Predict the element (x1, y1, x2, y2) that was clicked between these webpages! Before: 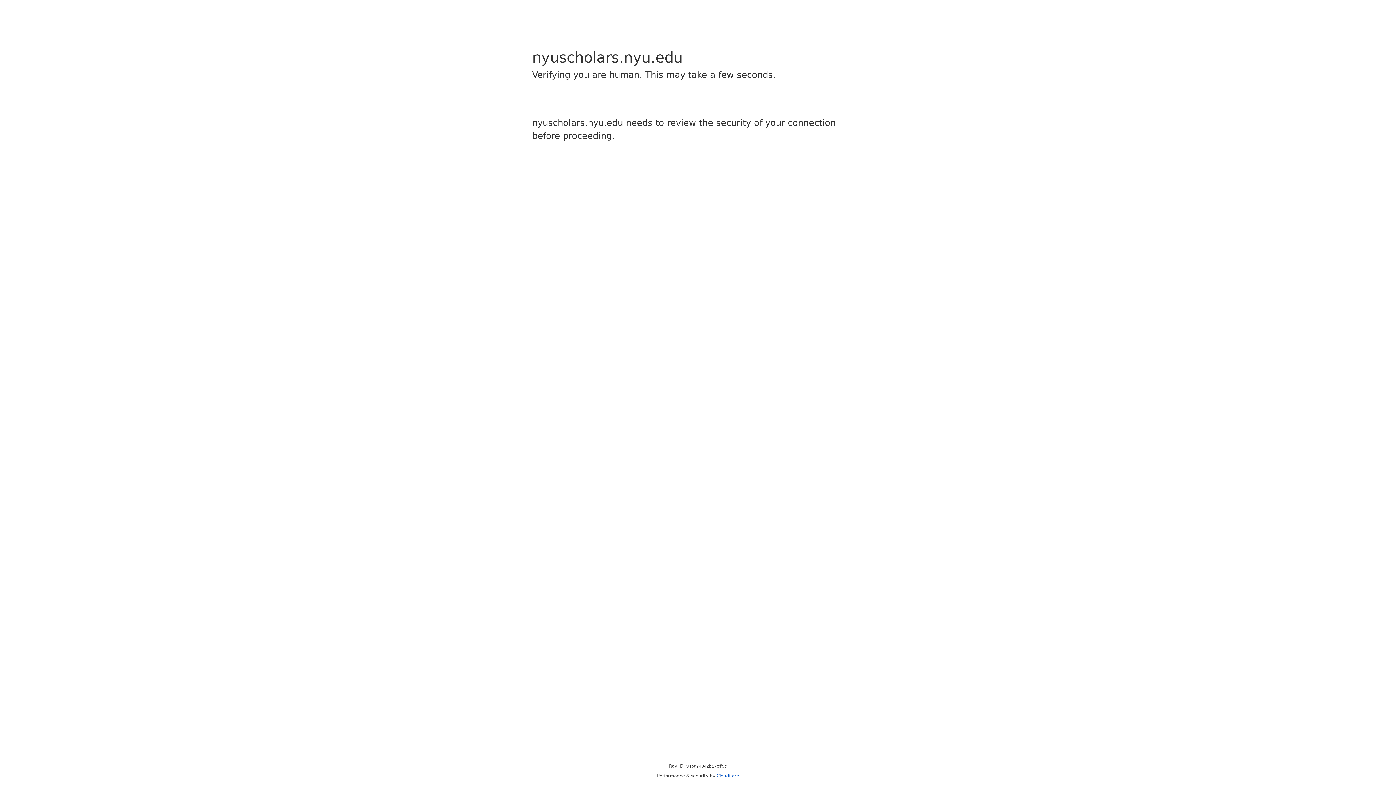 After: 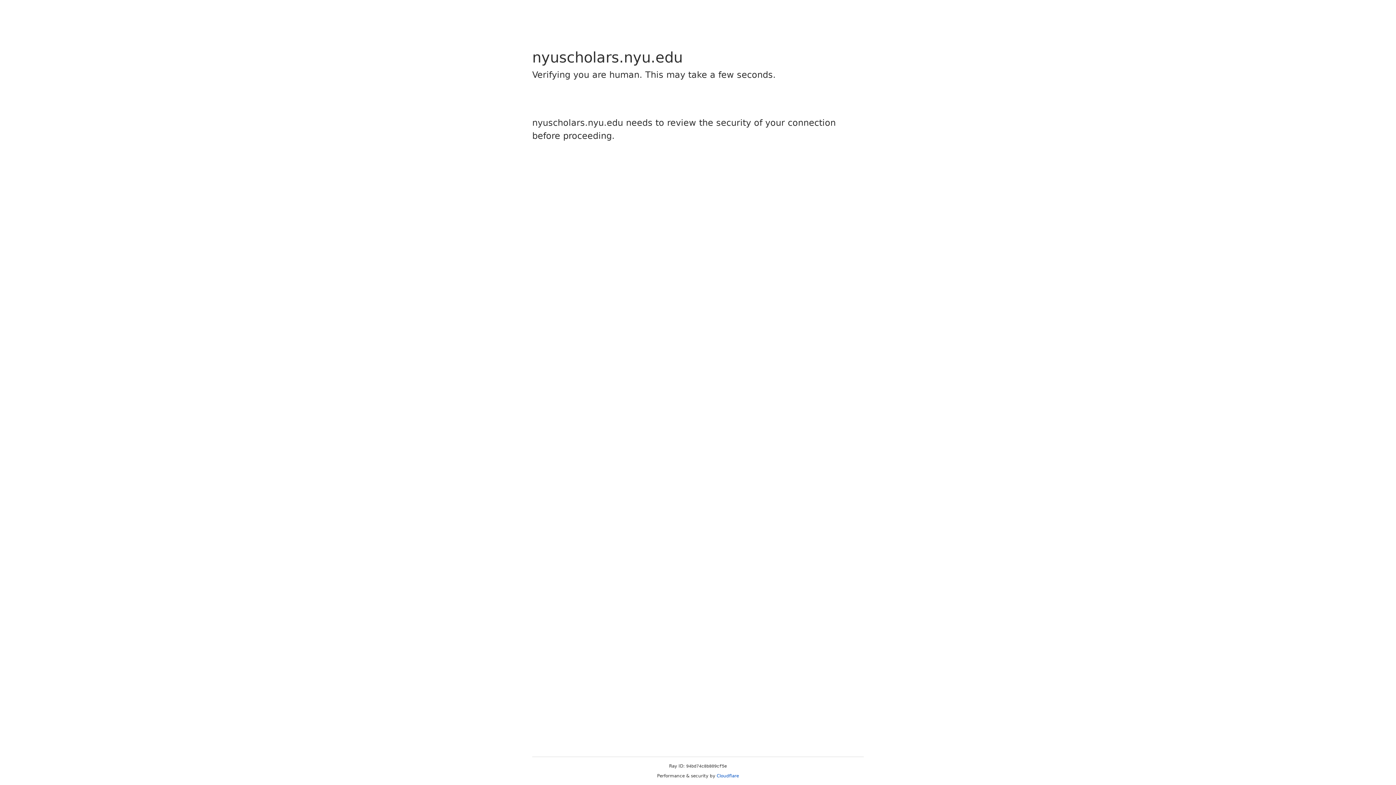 Action: label: Cloudflare bbox: (716, 773, 739, 778)